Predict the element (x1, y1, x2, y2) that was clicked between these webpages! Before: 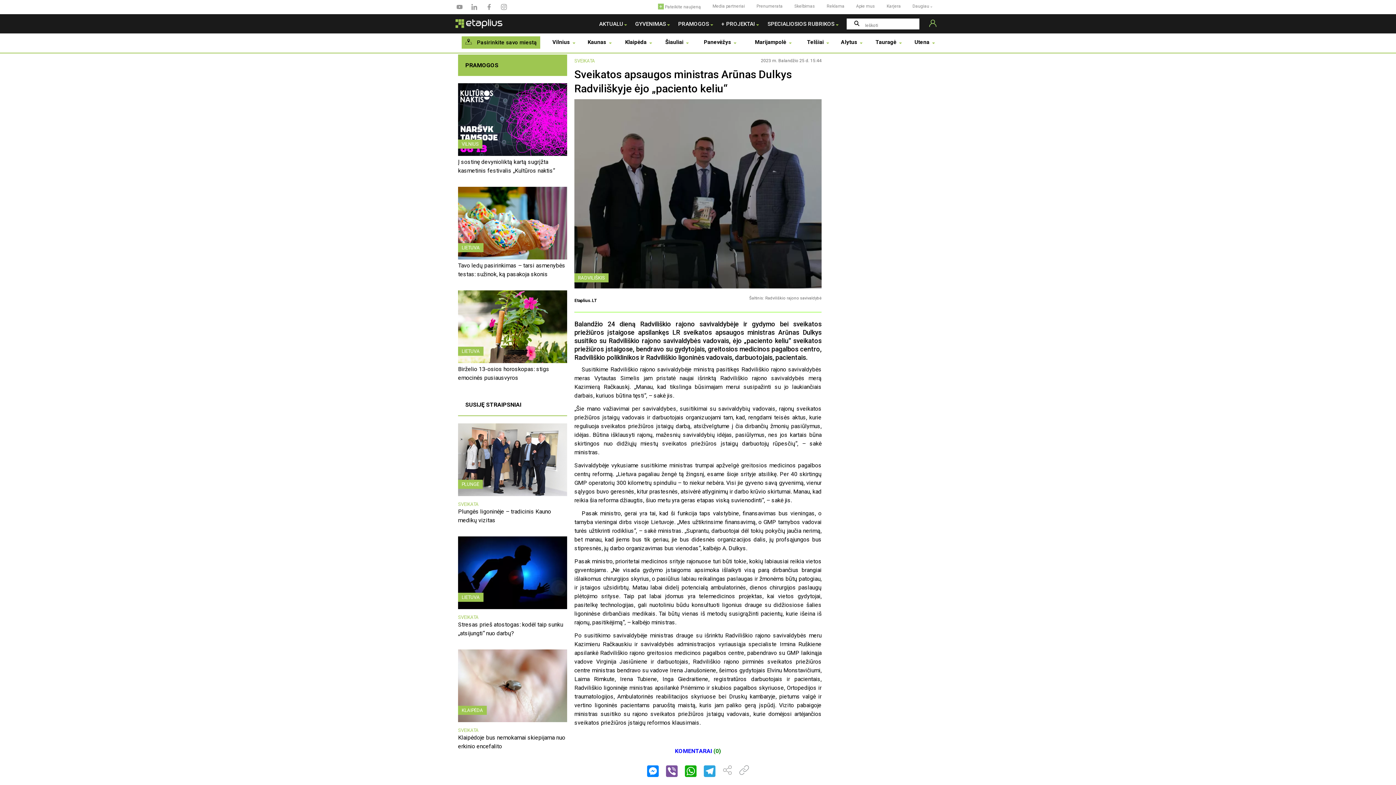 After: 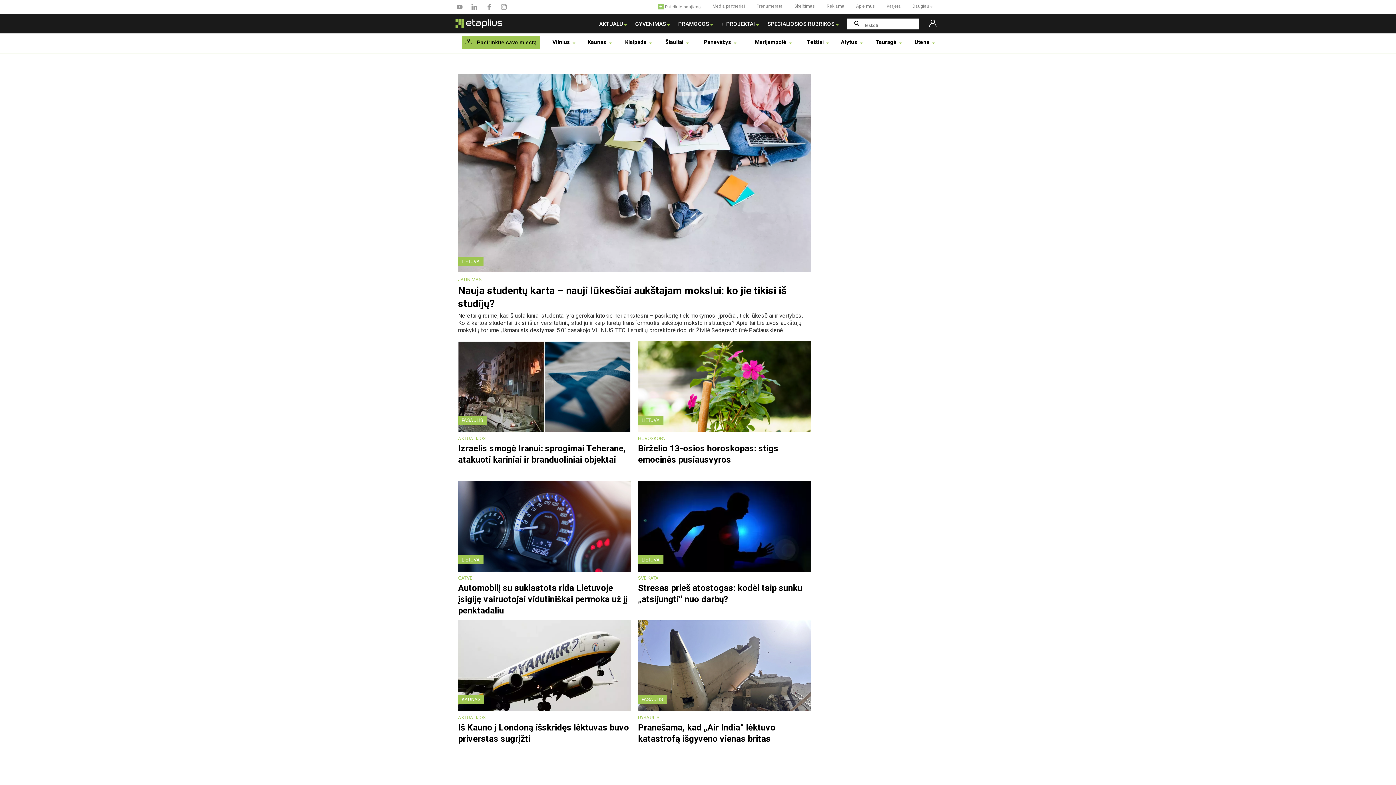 Action: bbox: (461, 40, 540, 45) label:  Pasirinkite savo miestą